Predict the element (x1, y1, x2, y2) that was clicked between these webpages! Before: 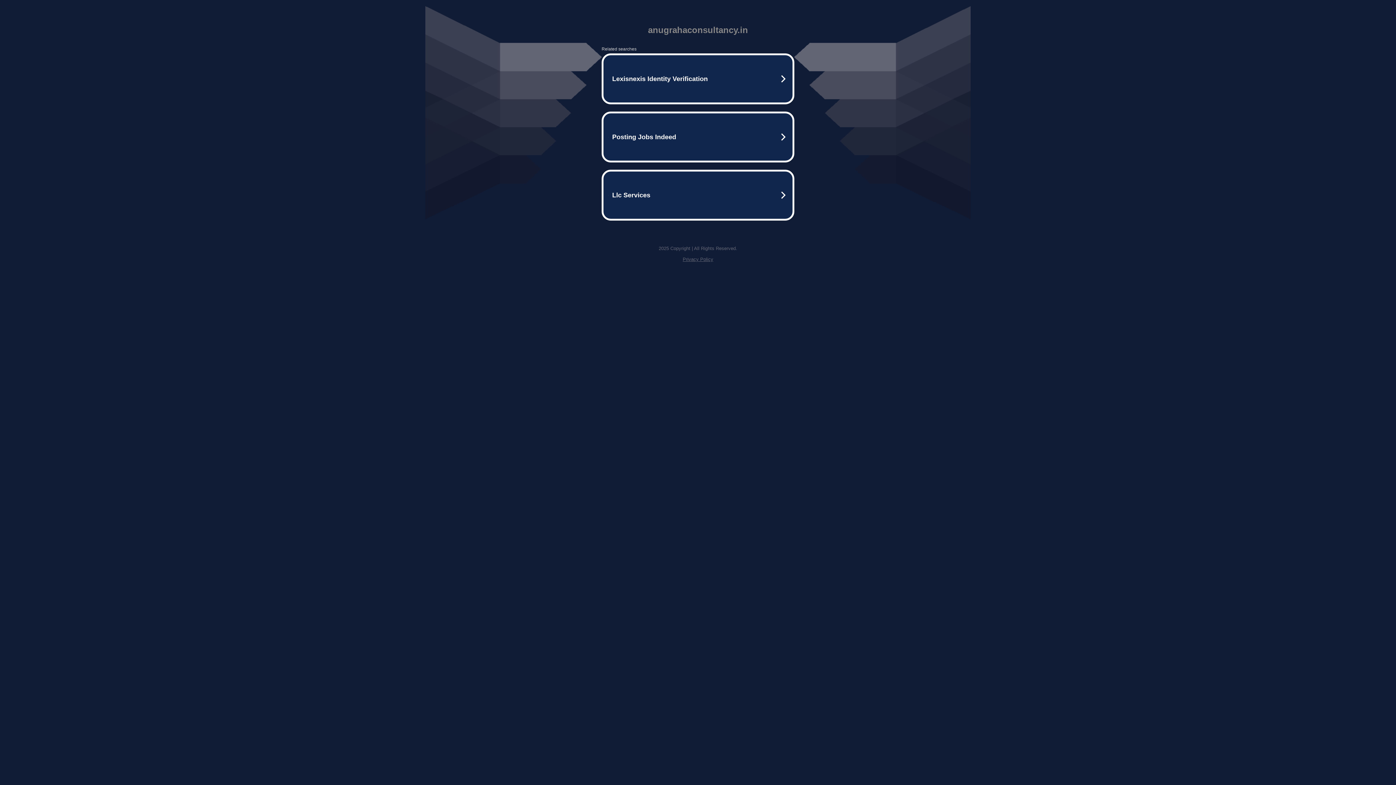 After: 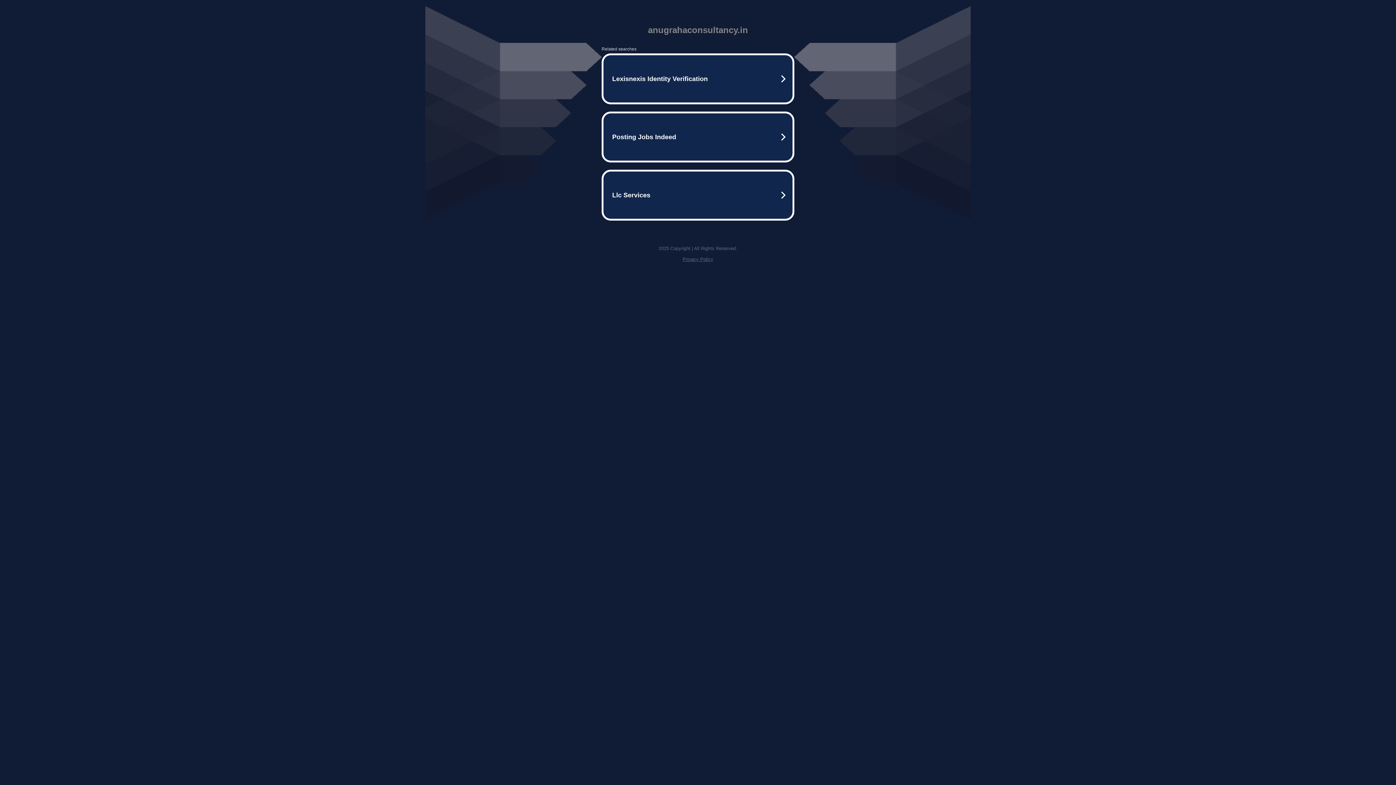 Action: bbox: (682, 256, 713, 262) label: Privacy Policy